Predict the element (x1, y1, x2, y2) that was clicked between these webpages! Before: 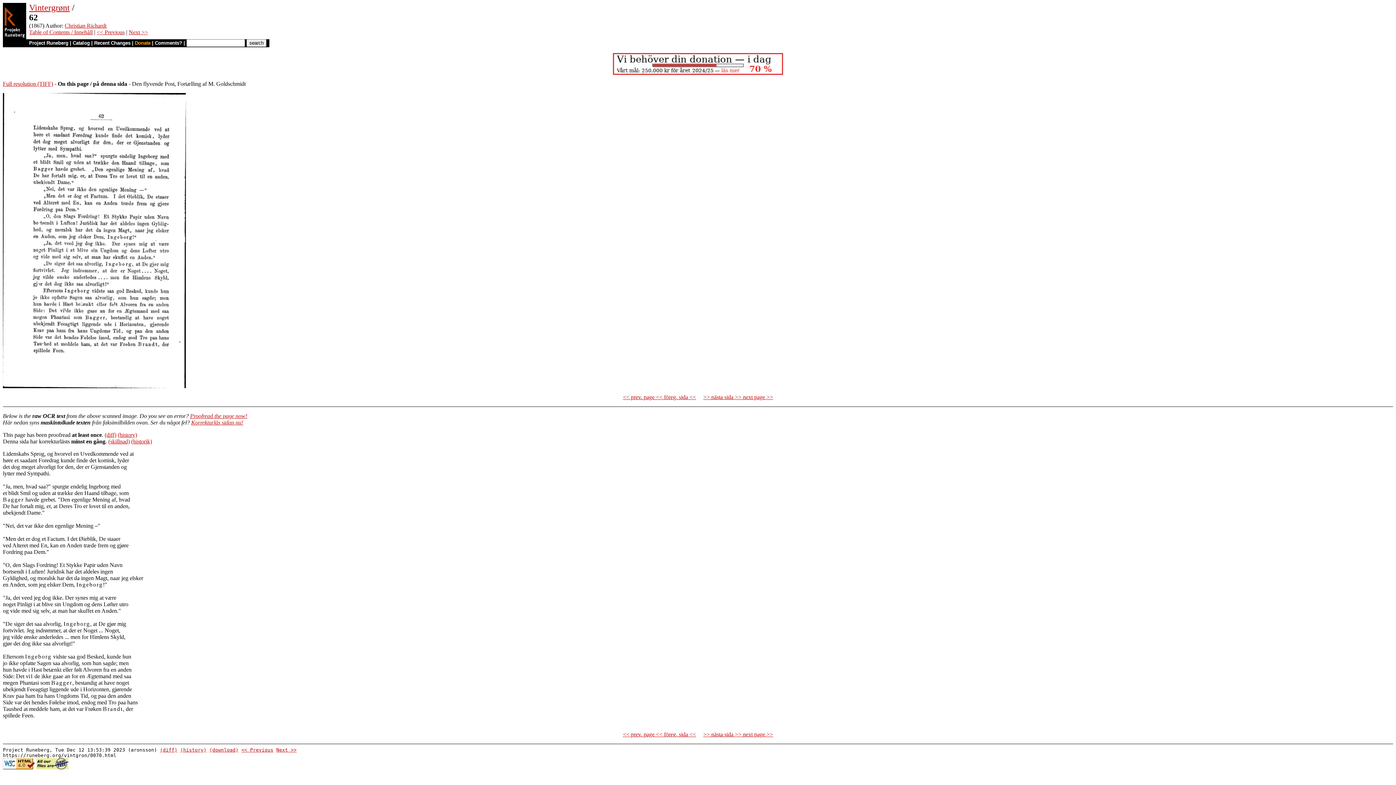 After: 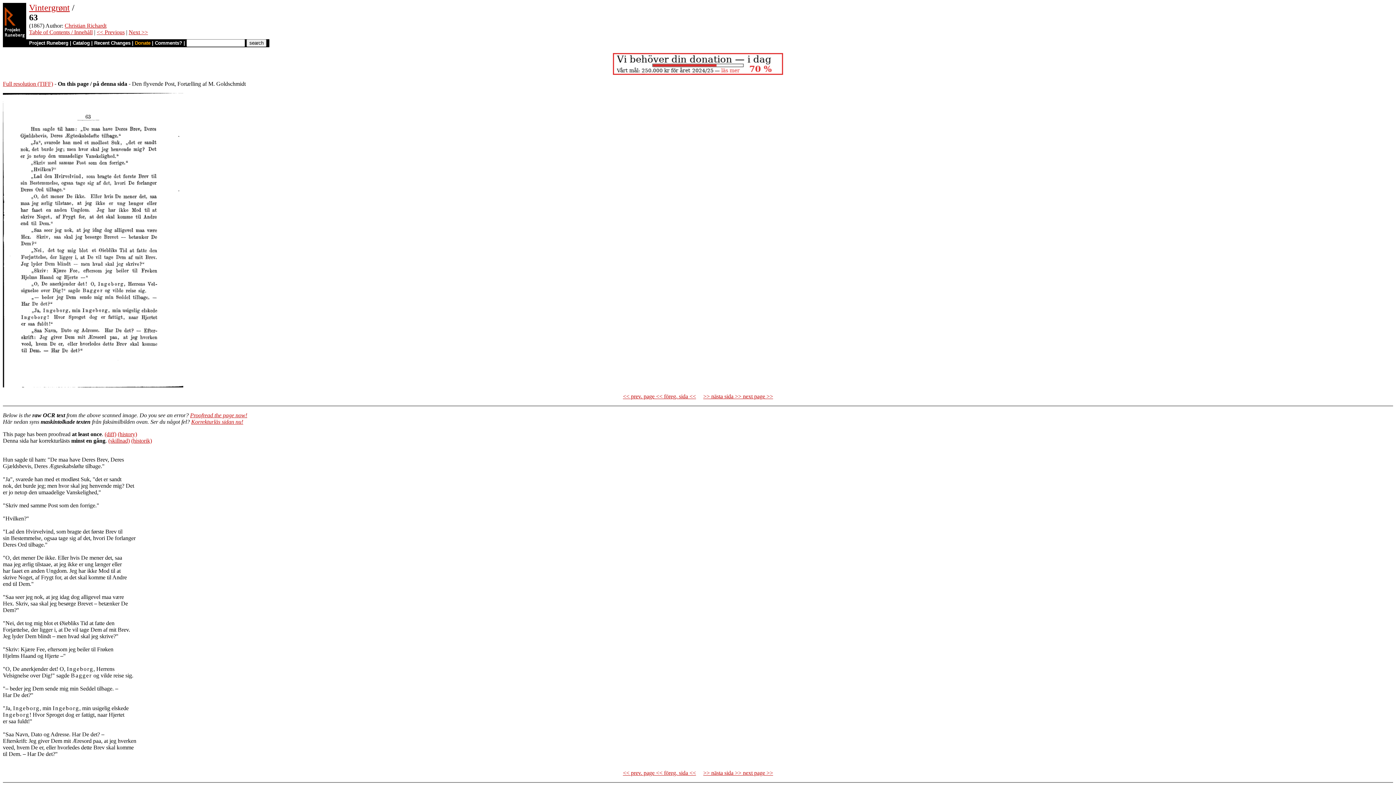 Action: bbox: (703, 394, 773, 400) label: >> nästa sida >> next page >>